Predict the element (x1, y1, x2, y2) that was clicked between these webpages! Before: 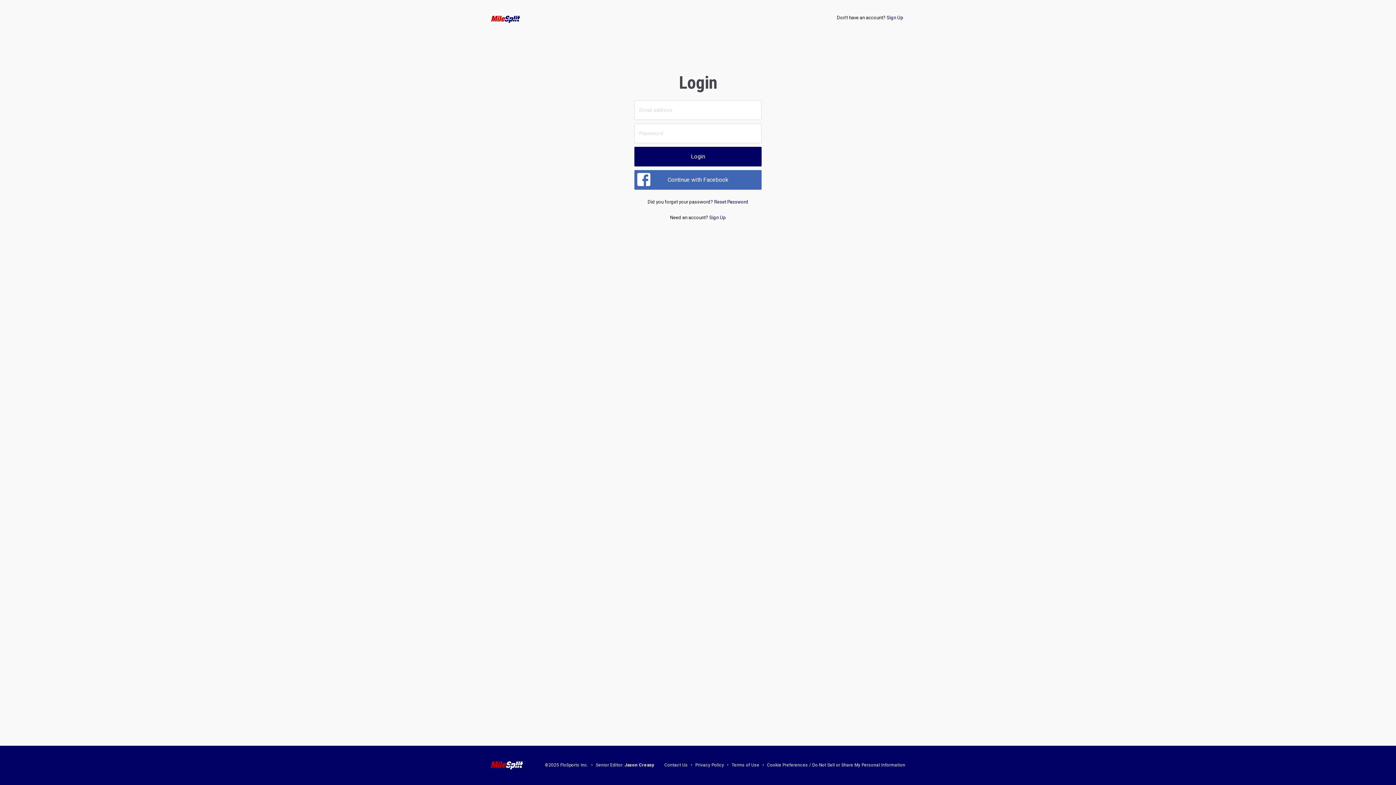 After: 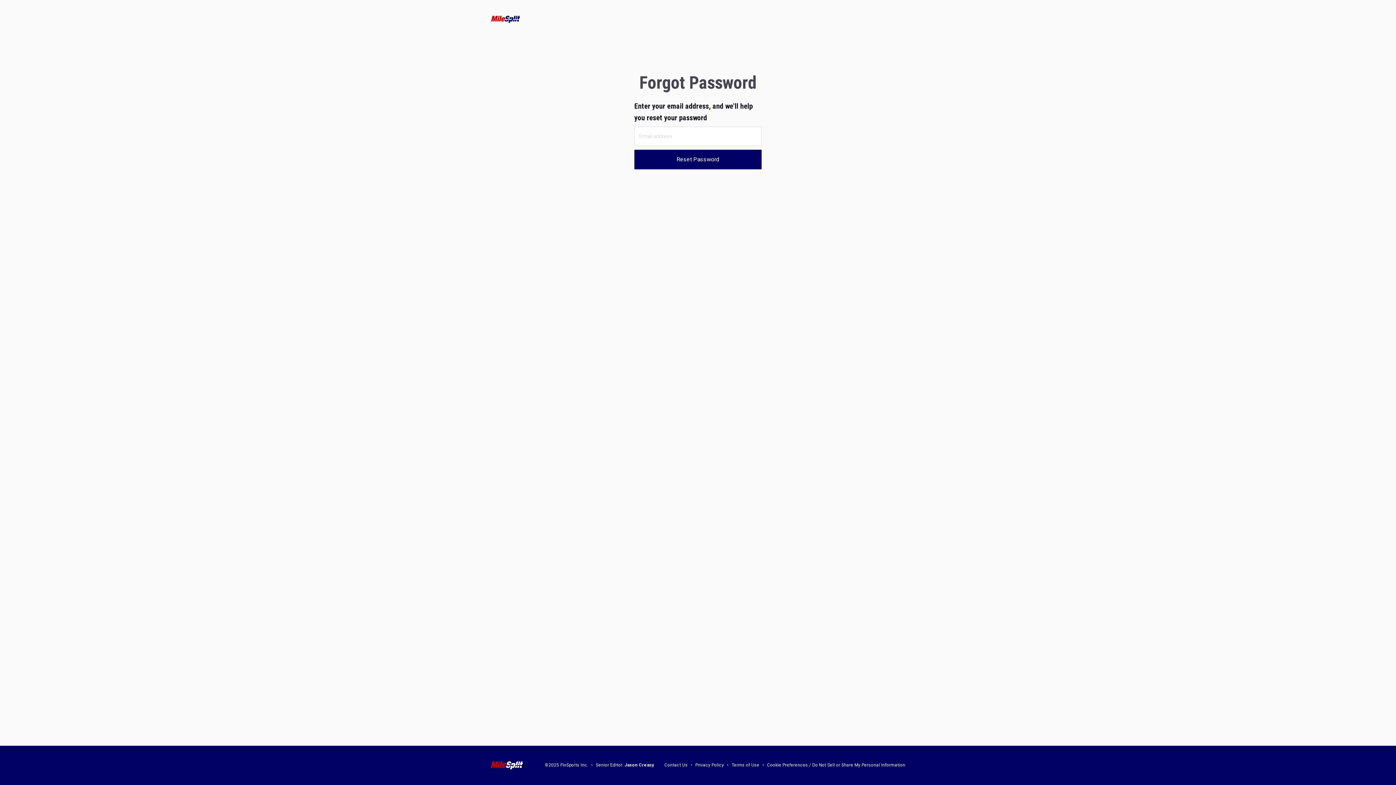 Action: bbox: (714, 199, 748, 204) label: Reset Password